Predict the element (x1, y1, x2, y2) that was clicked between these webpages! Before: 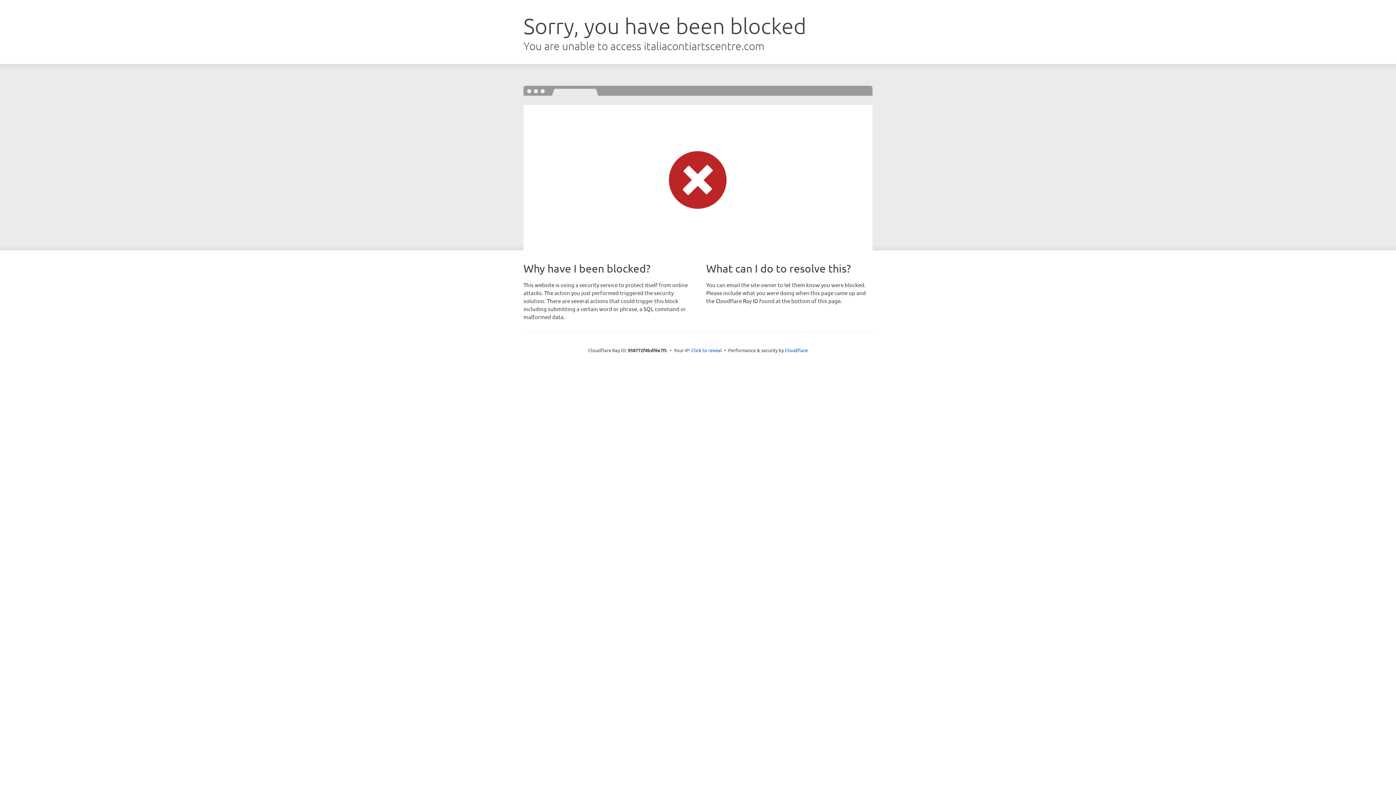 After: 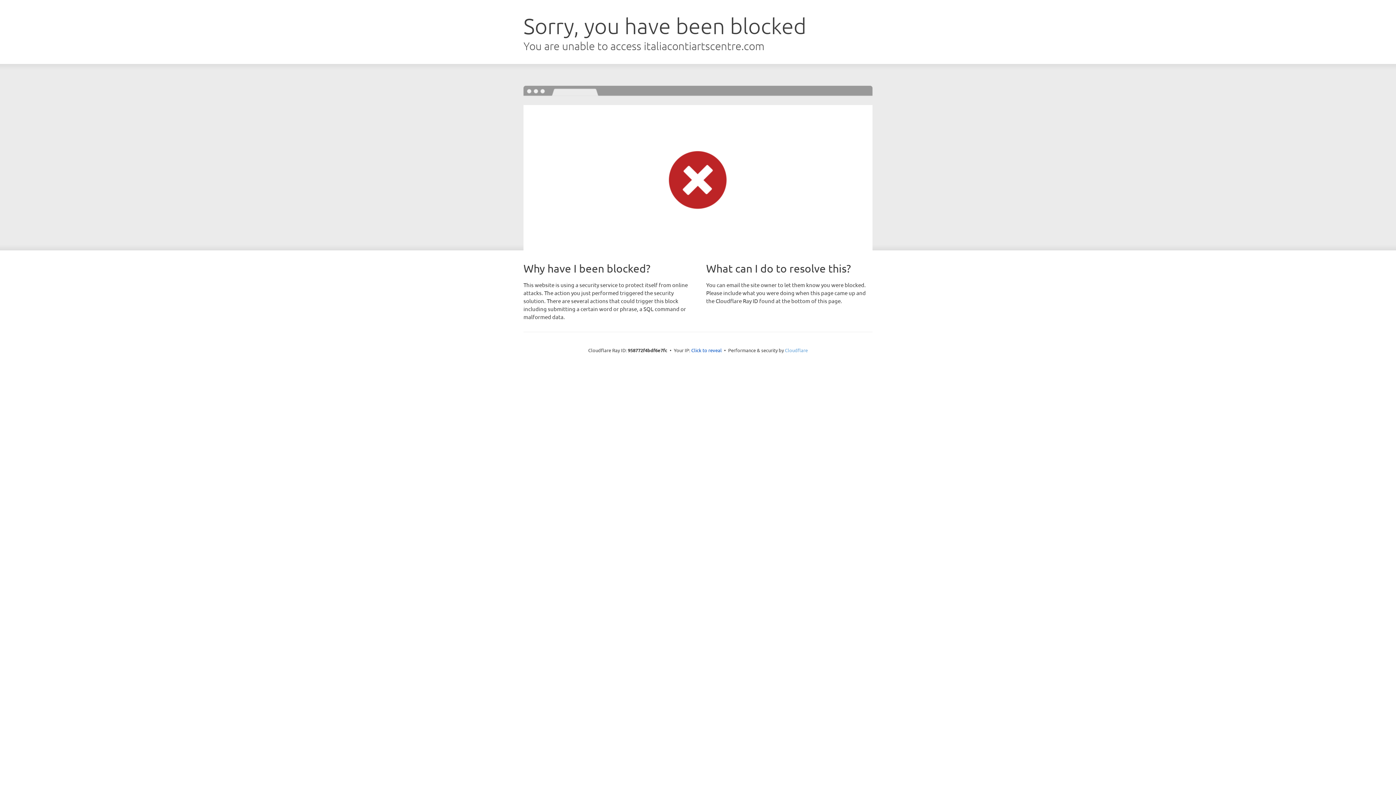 Action: label: Cloudflare bbox: (785, 347, 808, 353)